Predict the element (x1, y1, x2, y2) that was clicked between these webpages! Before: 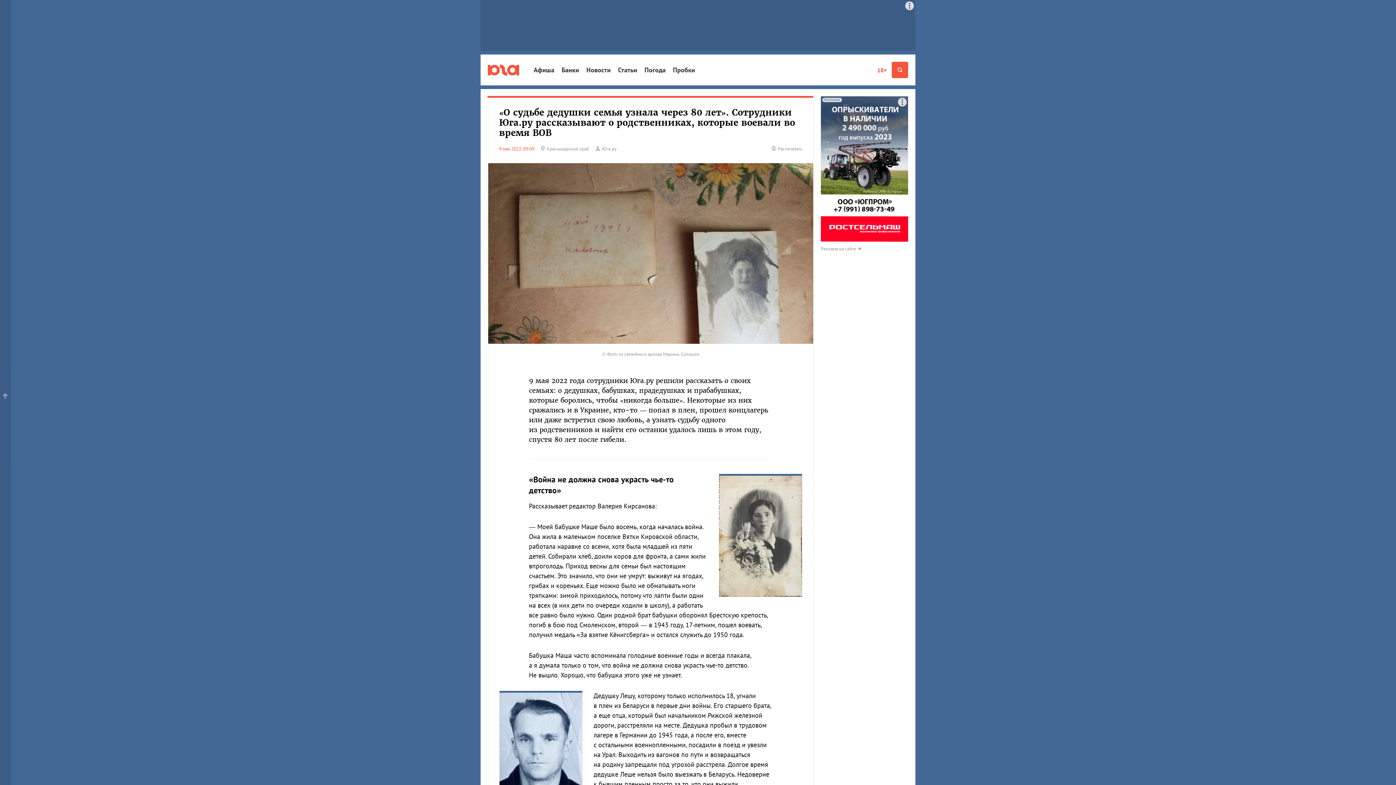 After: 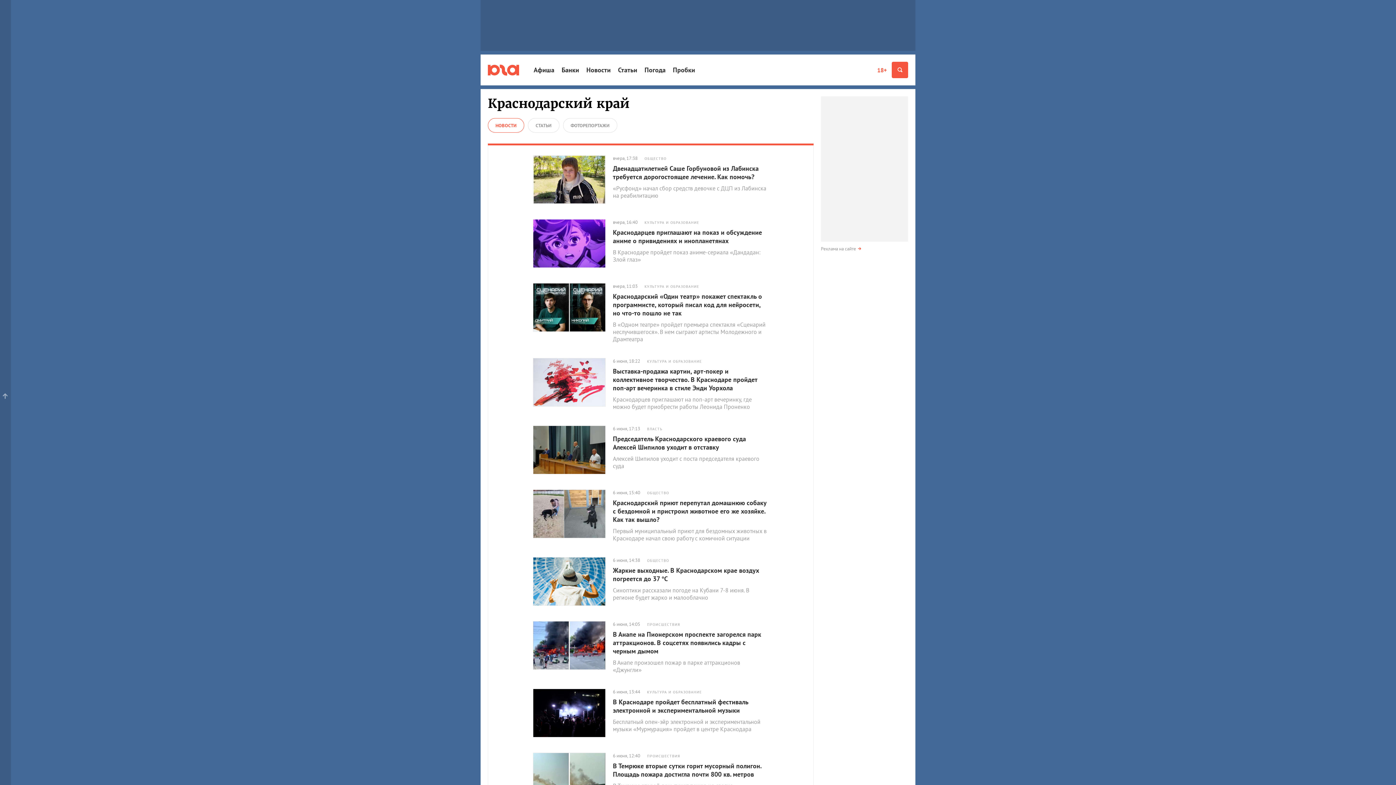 Action: bbox: (546, 145, 589, 152) label: Краснодарский край